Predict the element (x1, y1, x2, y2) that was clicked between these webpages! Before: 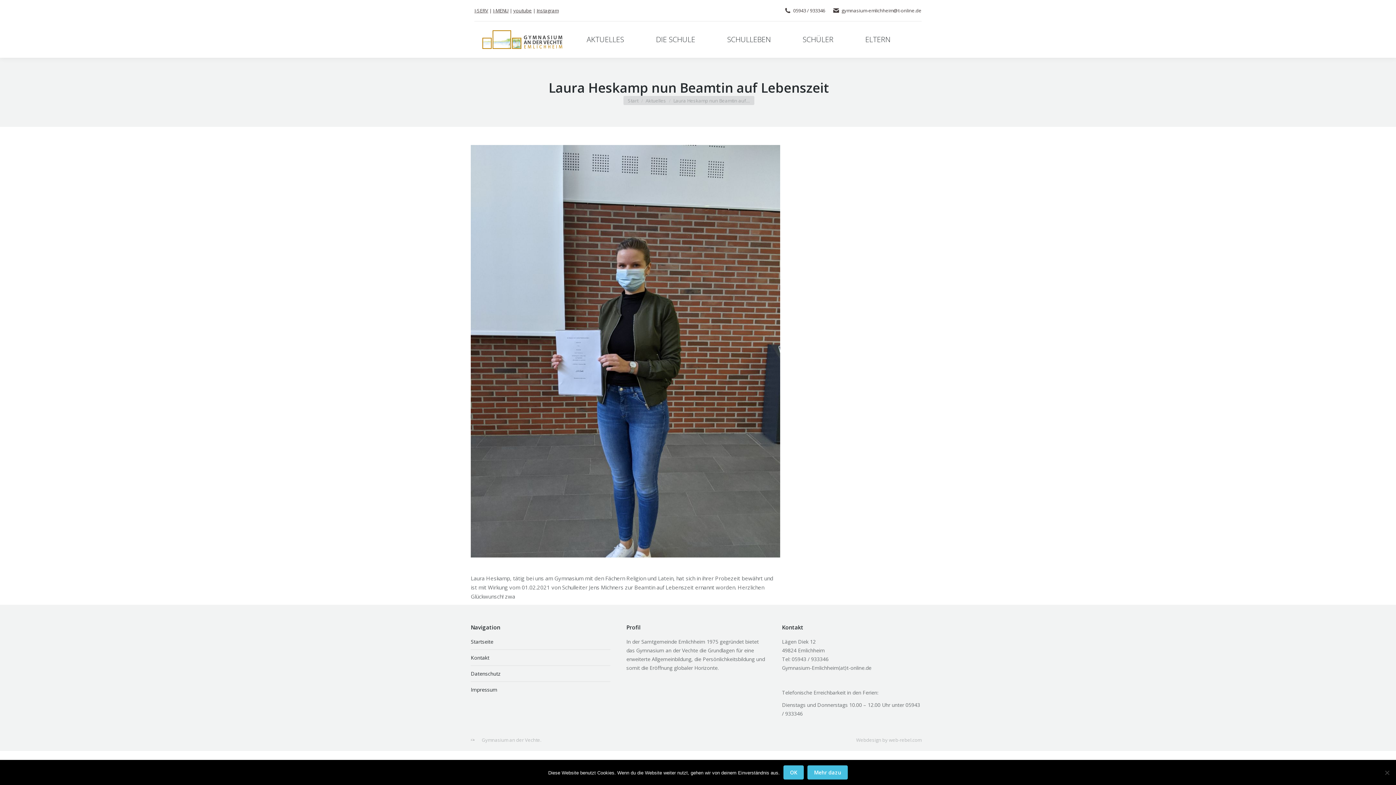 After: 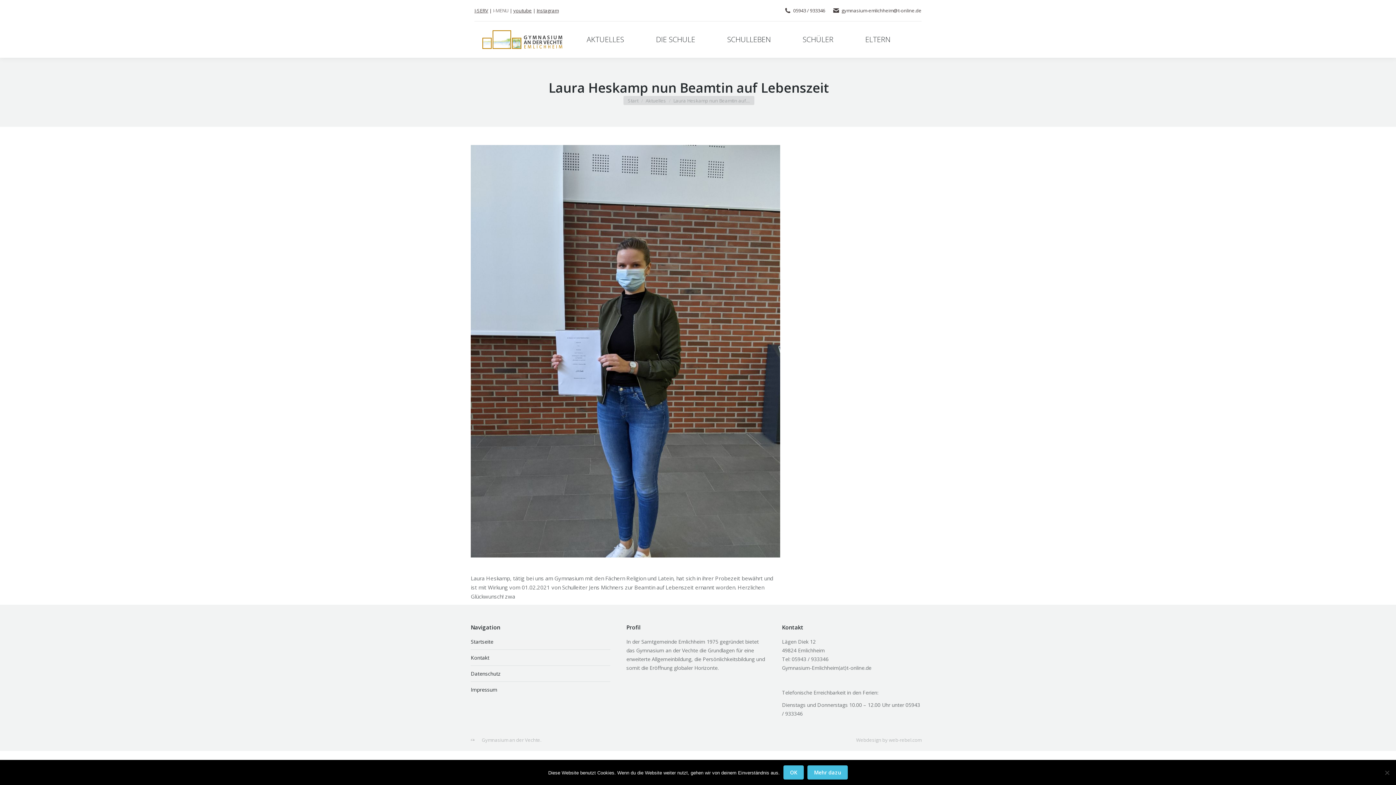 Action: bbox: (493, 7, 508, 13) label: I-MENU